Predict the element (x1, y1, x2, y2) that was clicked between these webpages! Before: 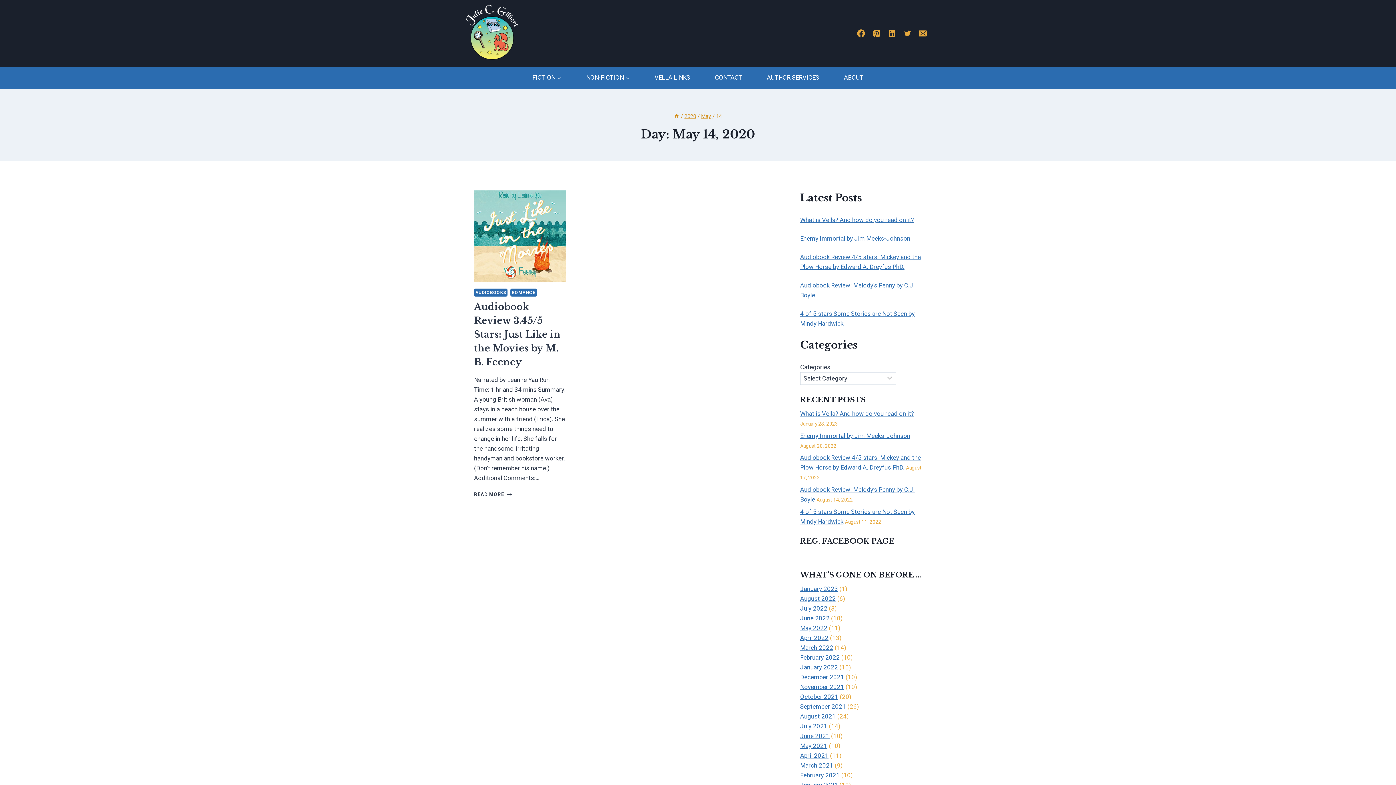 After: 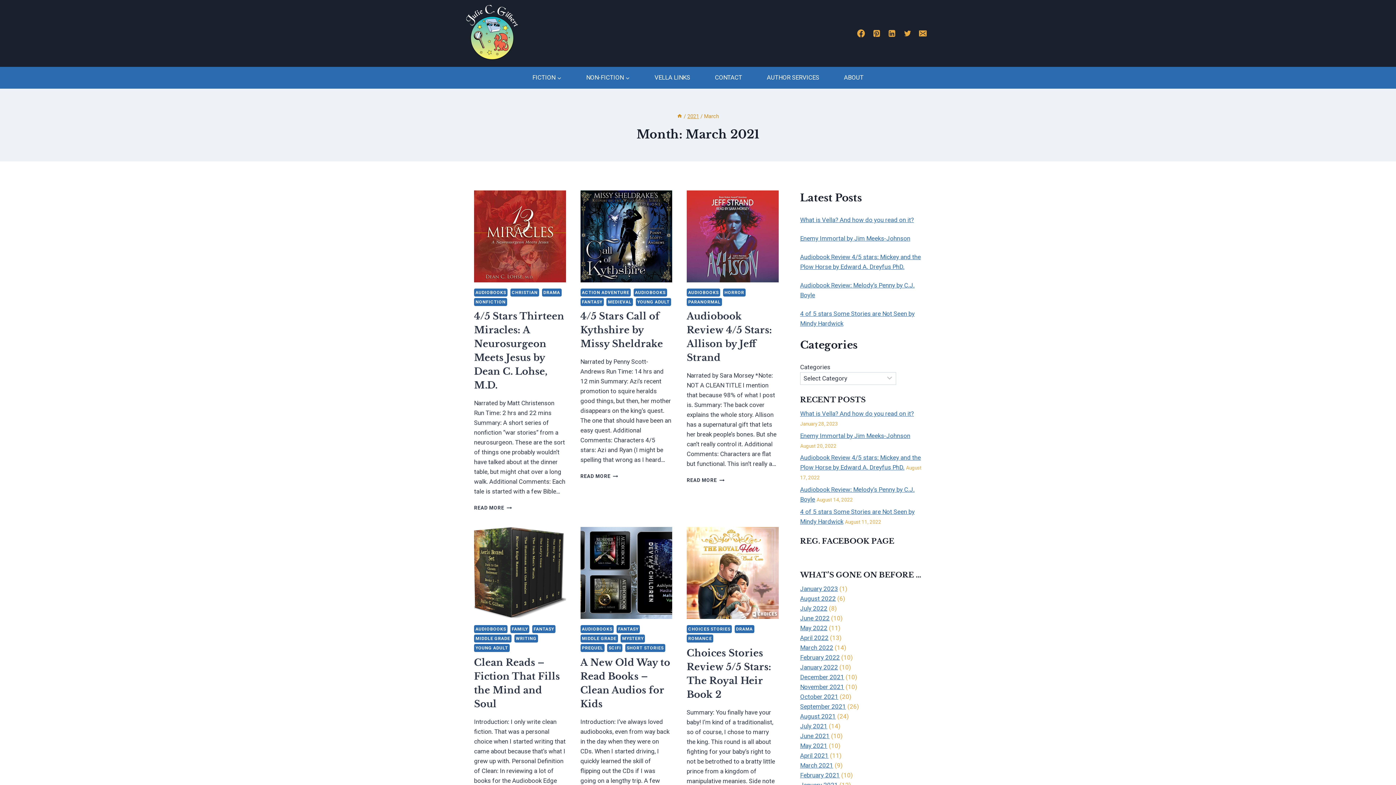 Action: label: March 2021 bbox: (800, 762, 833, 769)